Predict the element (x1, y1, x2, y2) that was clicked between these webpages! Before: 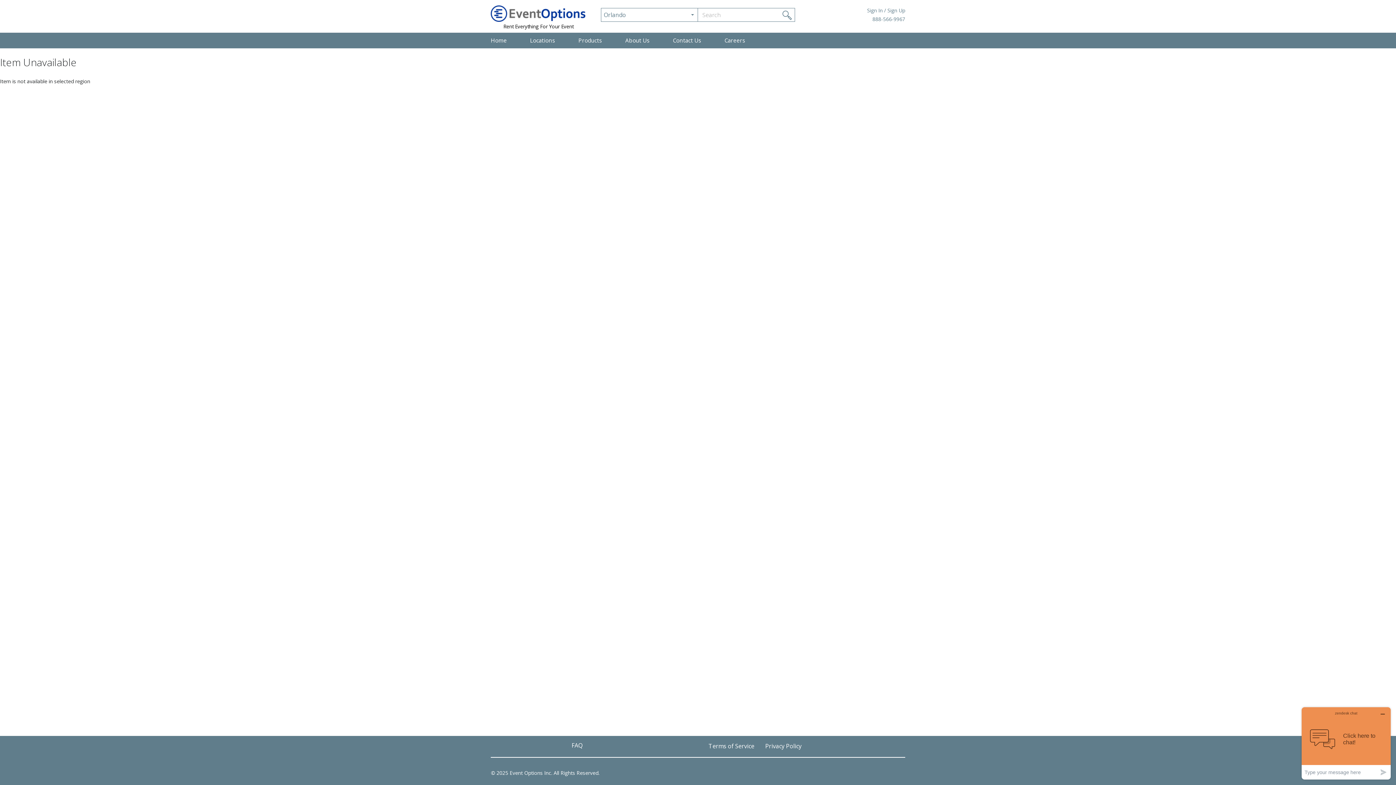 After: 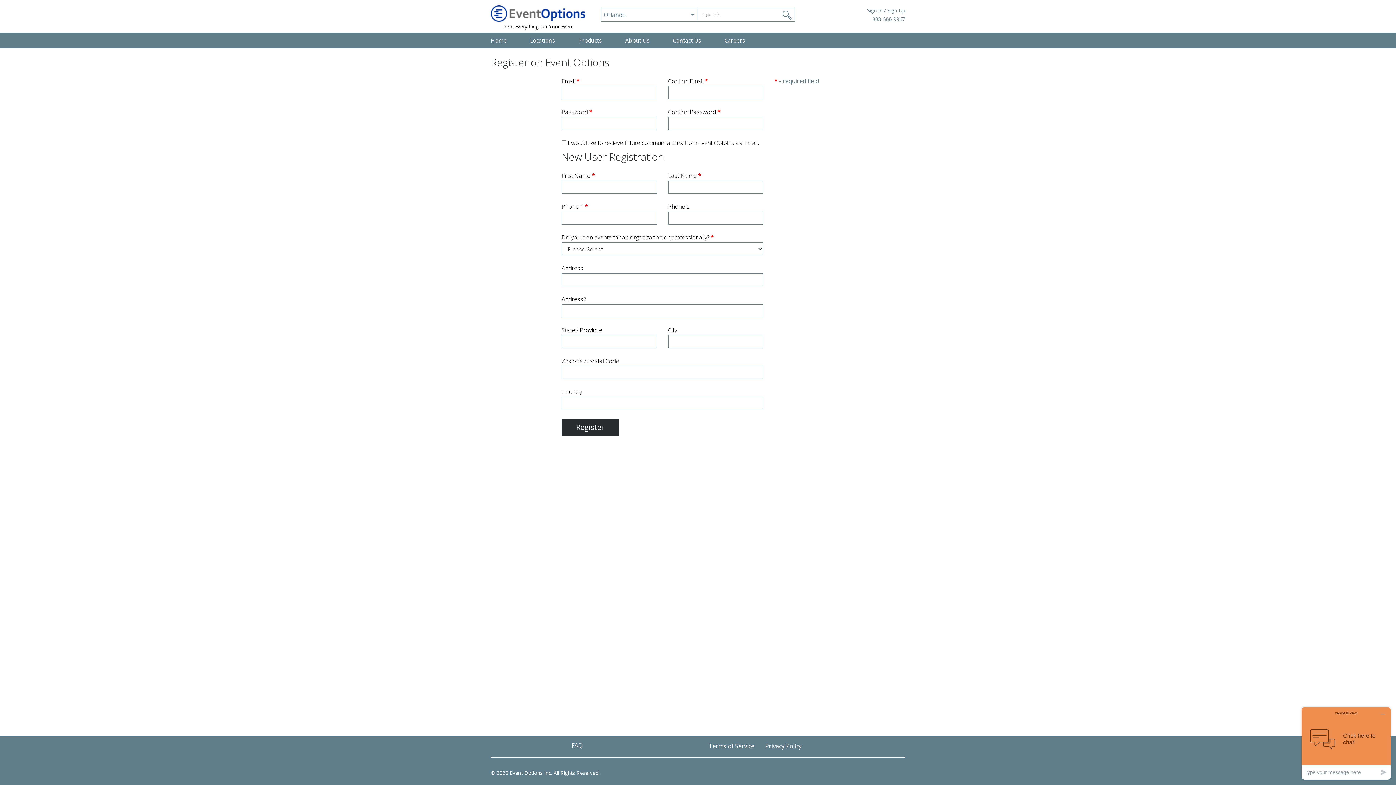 Action: label: Sign Up bbox: (887, 6, 905, 13)